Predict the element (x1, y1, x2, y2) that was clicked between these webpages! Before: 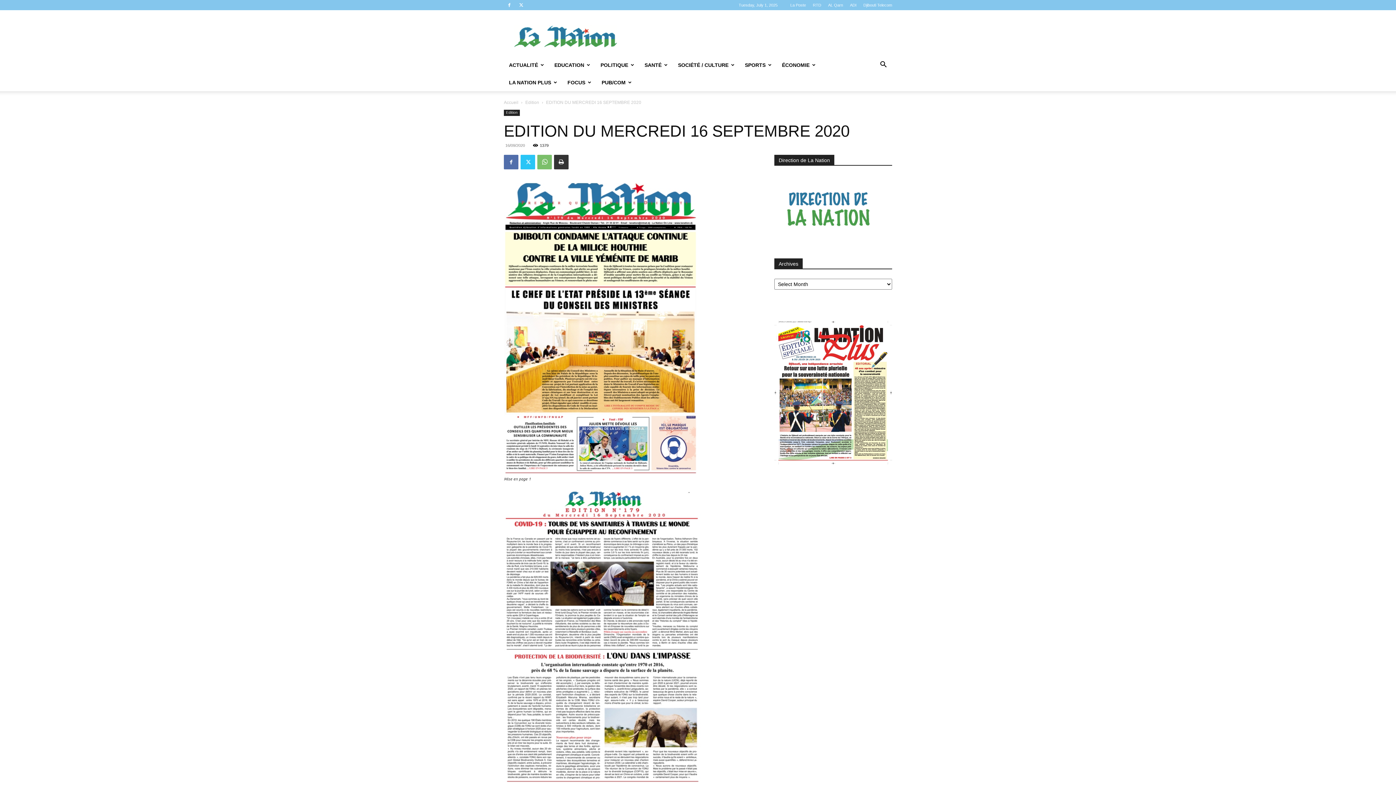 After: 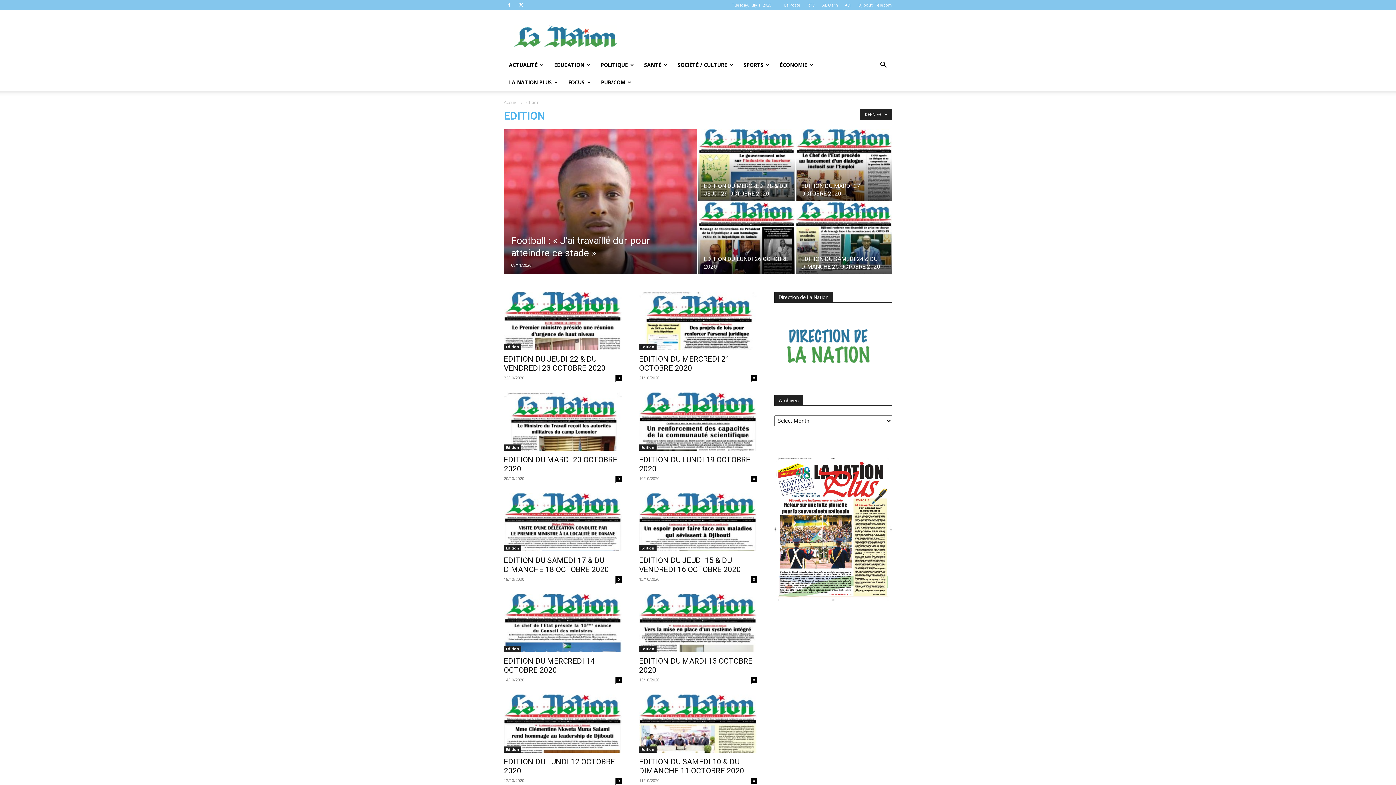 Action: bbox: (525, 100, 539, 105) label: Edition